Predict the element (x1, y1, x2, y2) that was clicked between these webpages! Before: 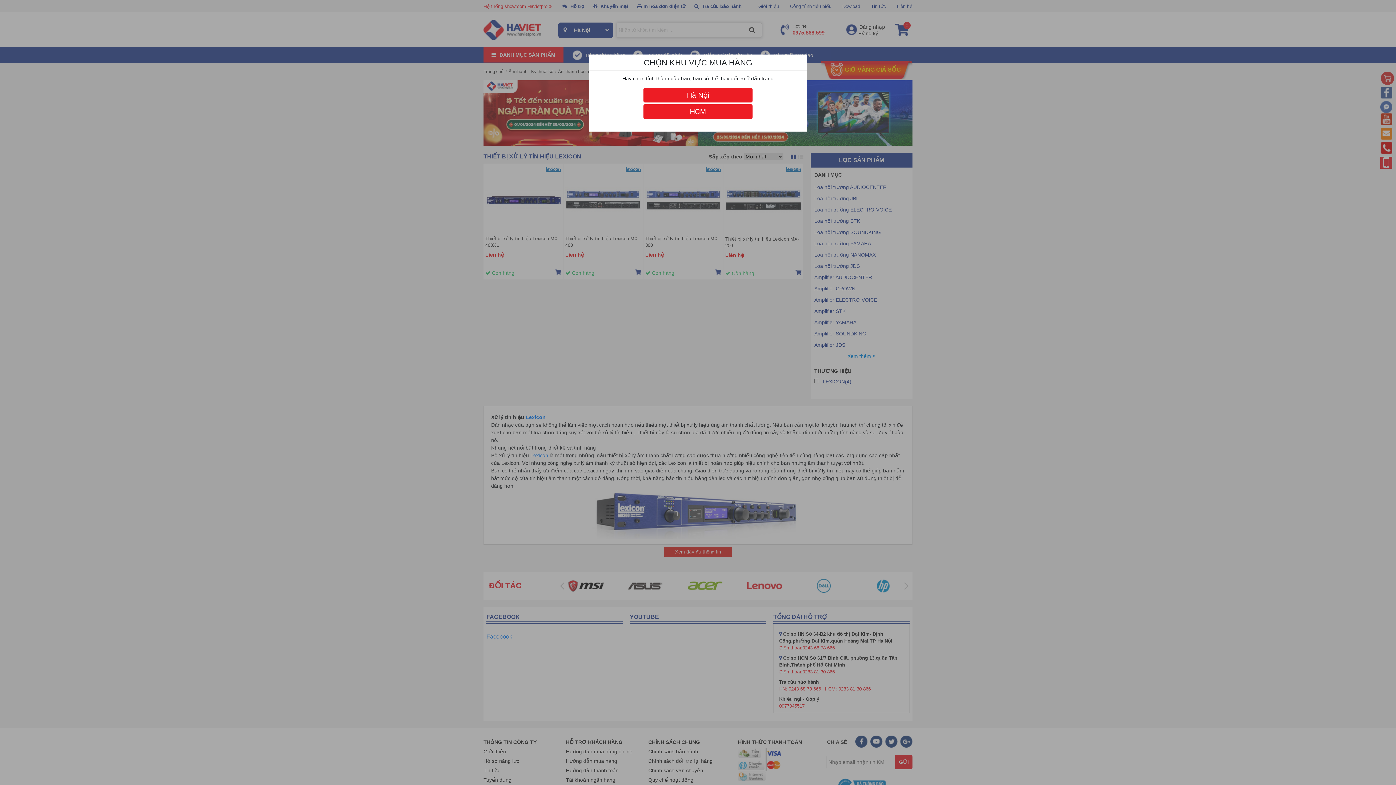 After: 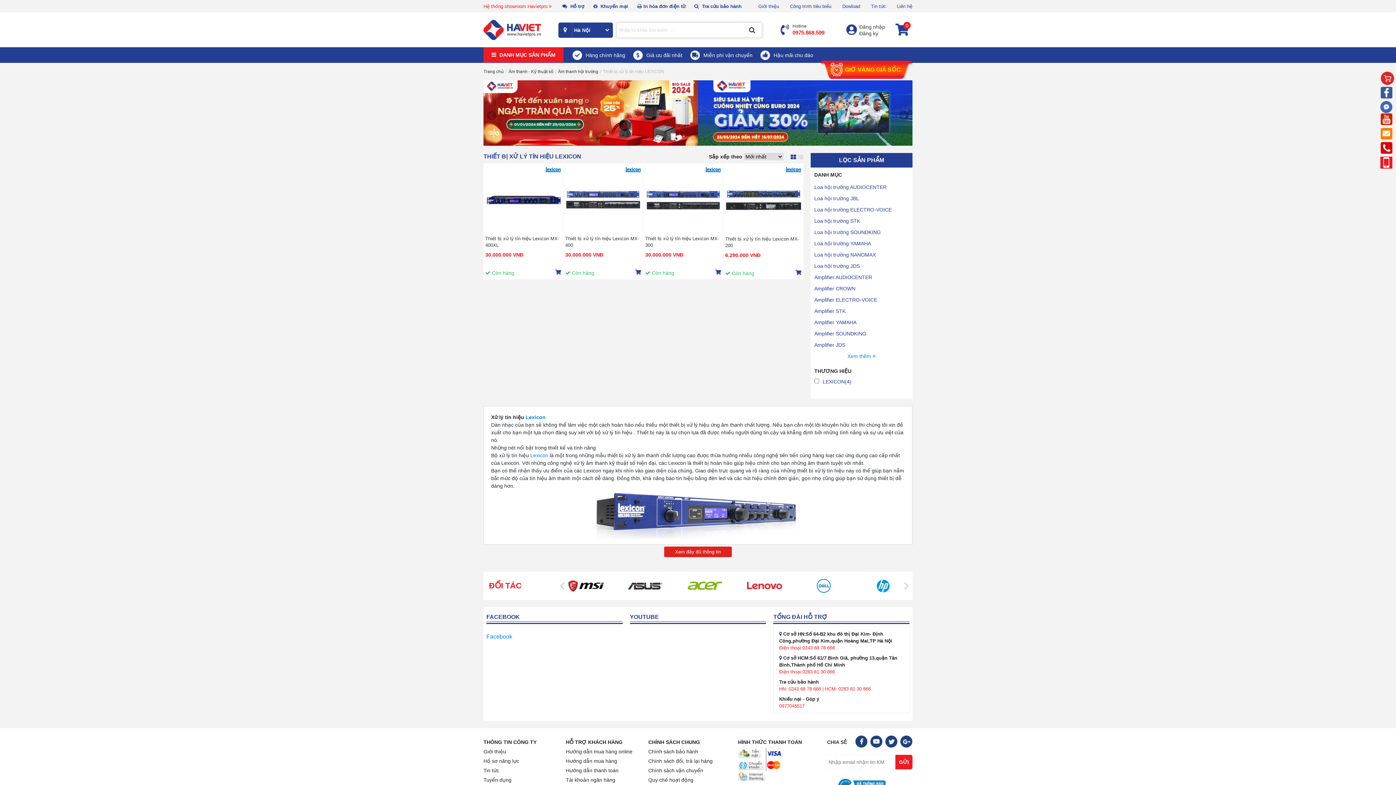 Action: label: Hà Nội bbox: (643, 88, 752, 102)